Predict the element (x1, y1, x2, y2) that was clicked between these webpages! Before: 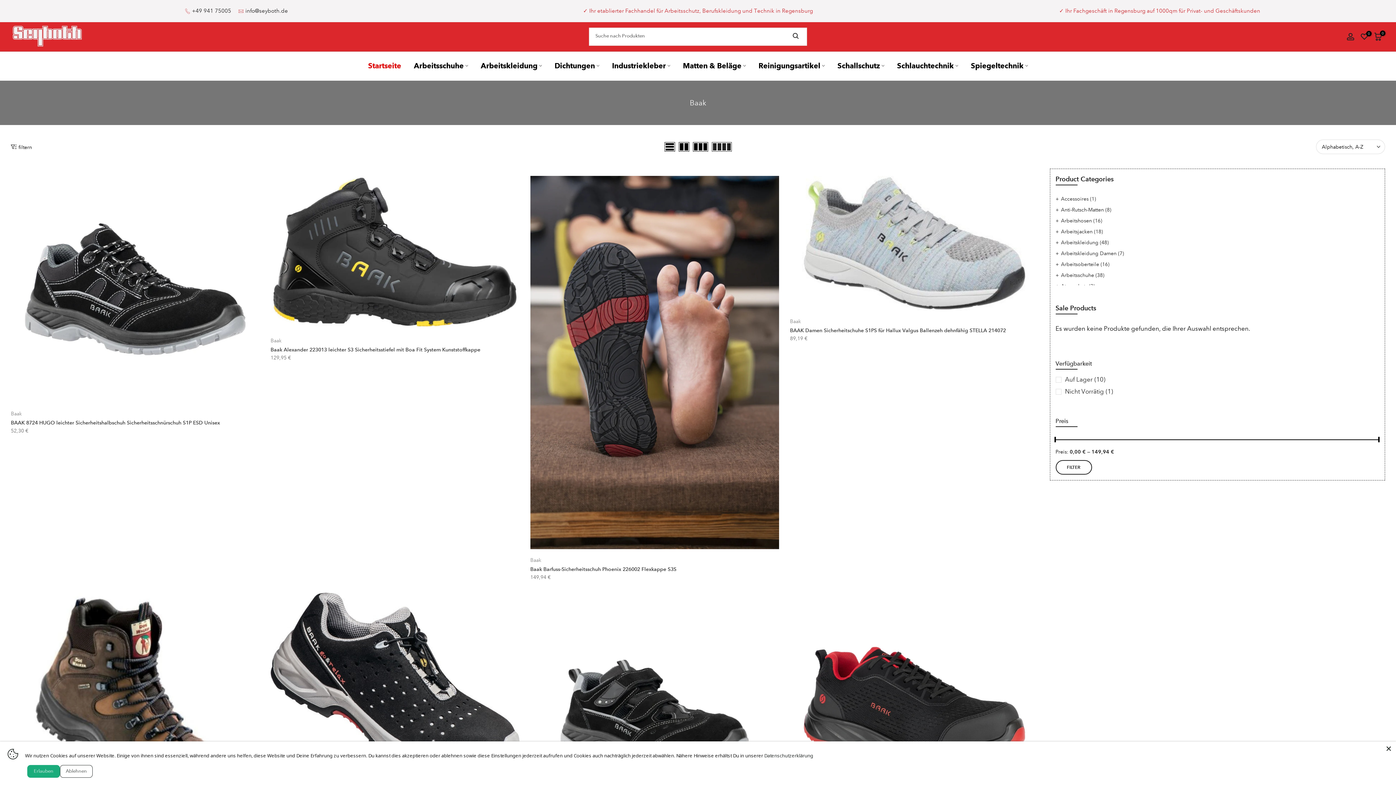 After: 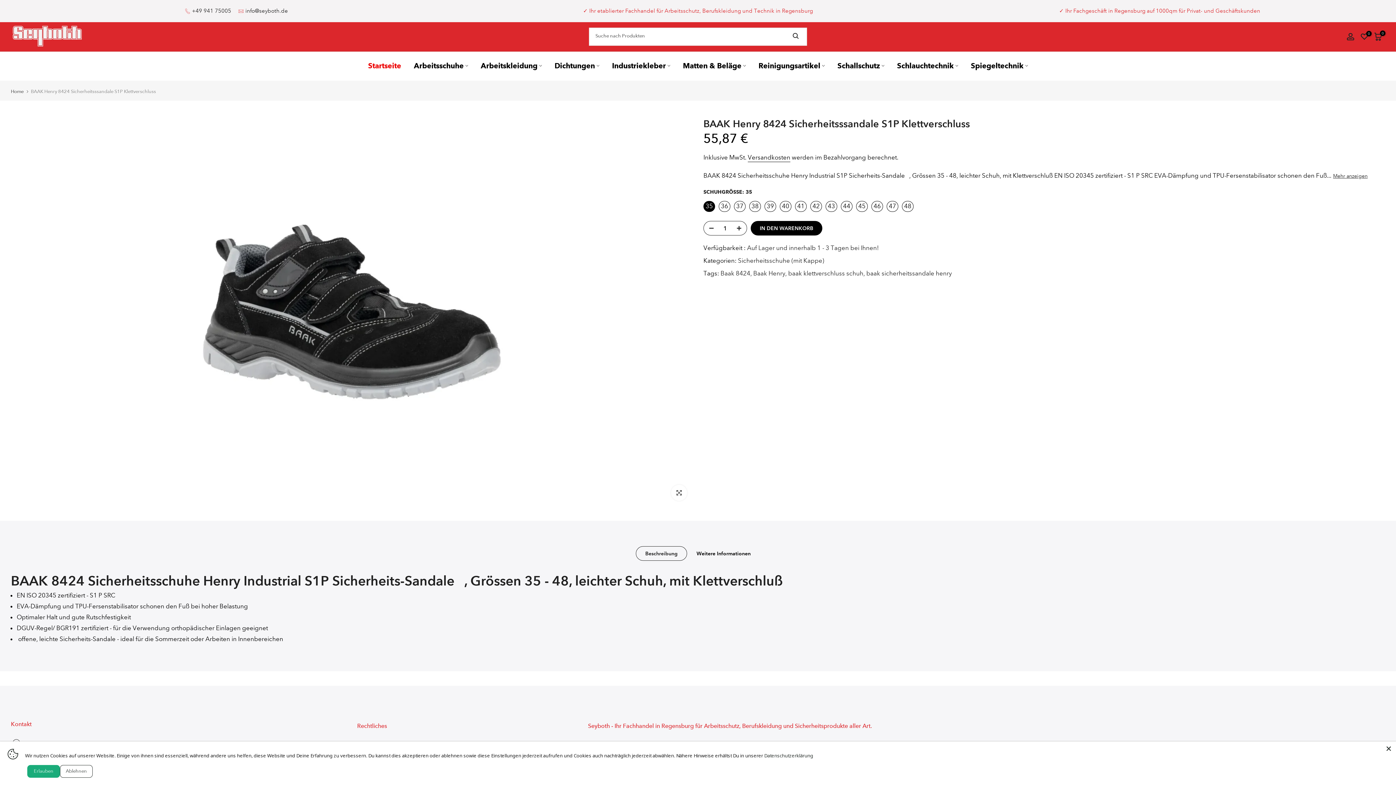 Action: bbox: (530, 592, 779, 838)